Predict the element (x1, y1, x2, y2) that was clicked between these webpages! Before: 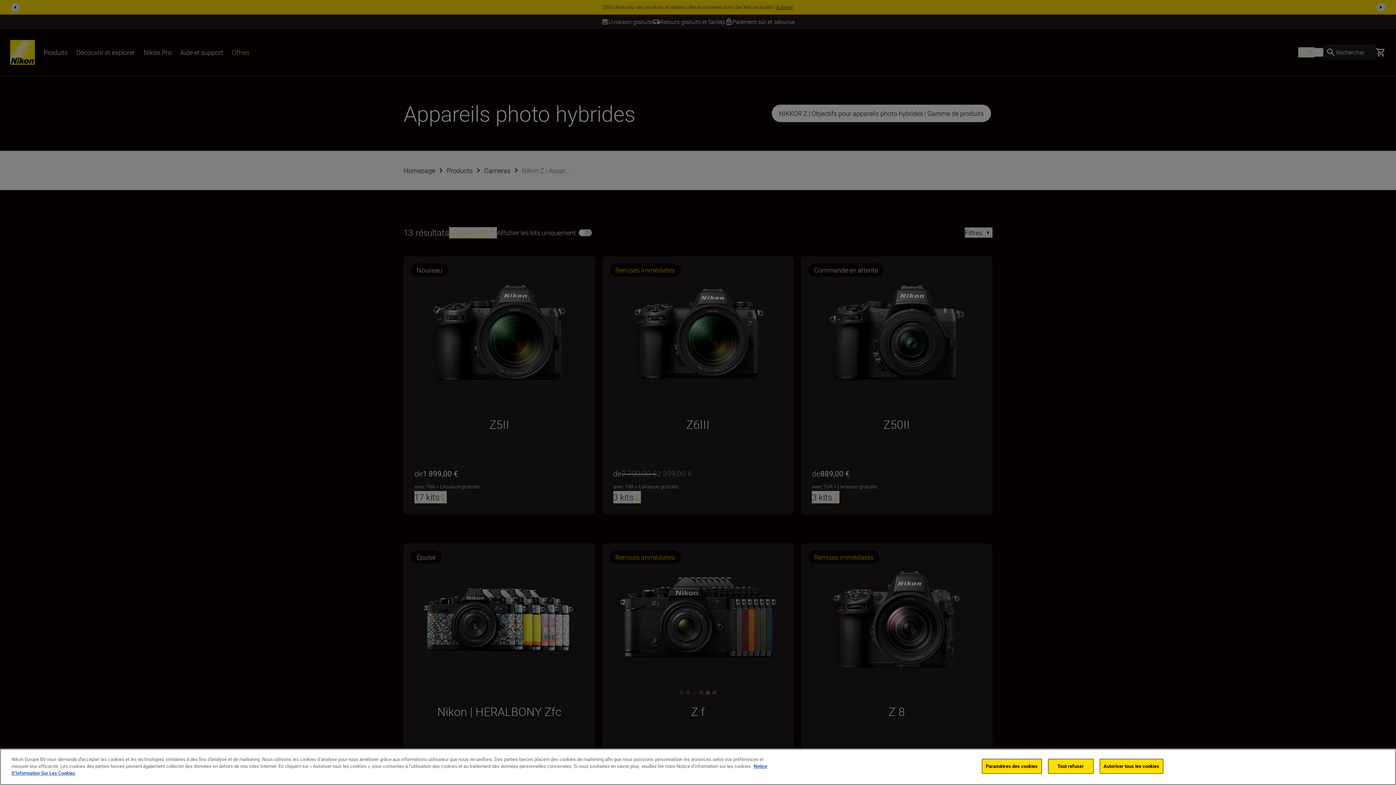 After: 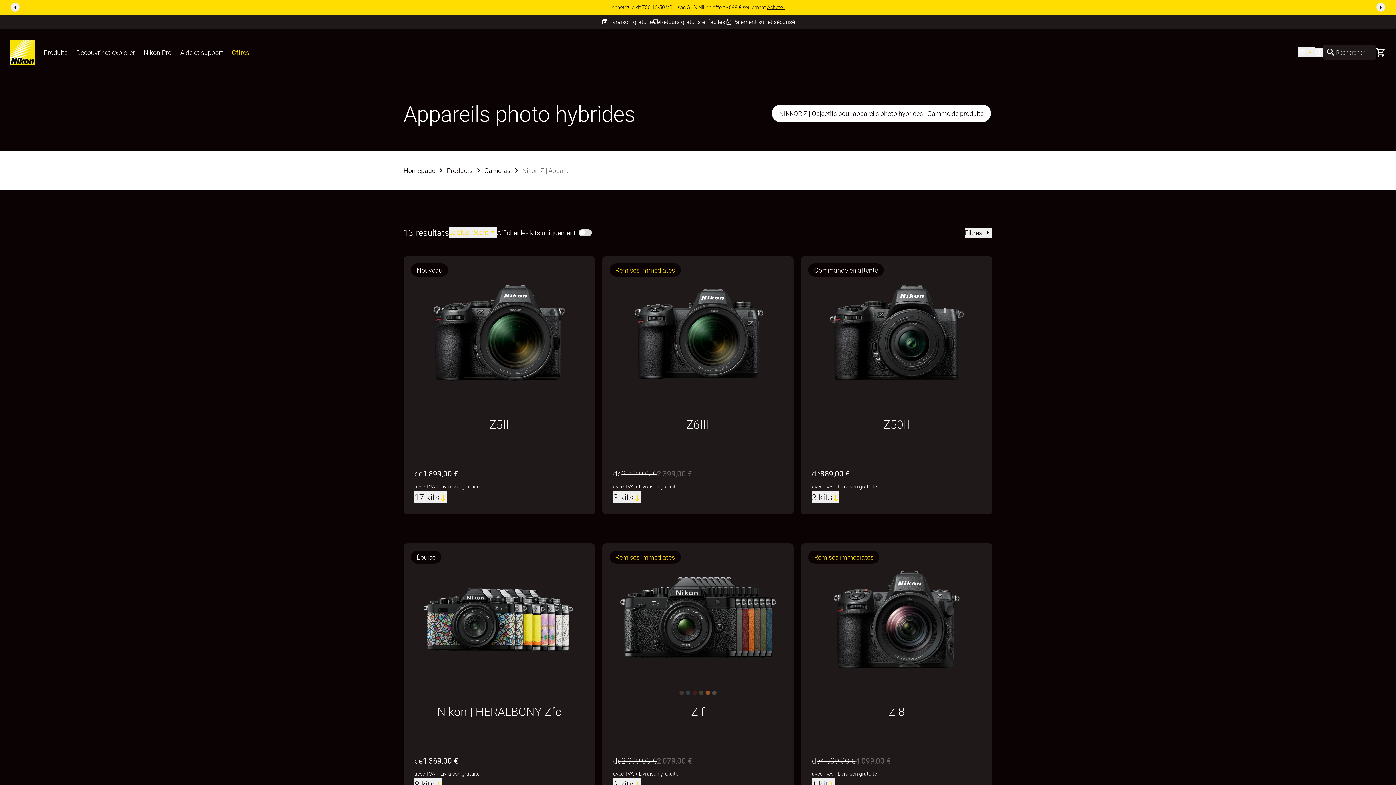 Action: label: Tout refuser bbox: (1048, 759, 1093, 774)